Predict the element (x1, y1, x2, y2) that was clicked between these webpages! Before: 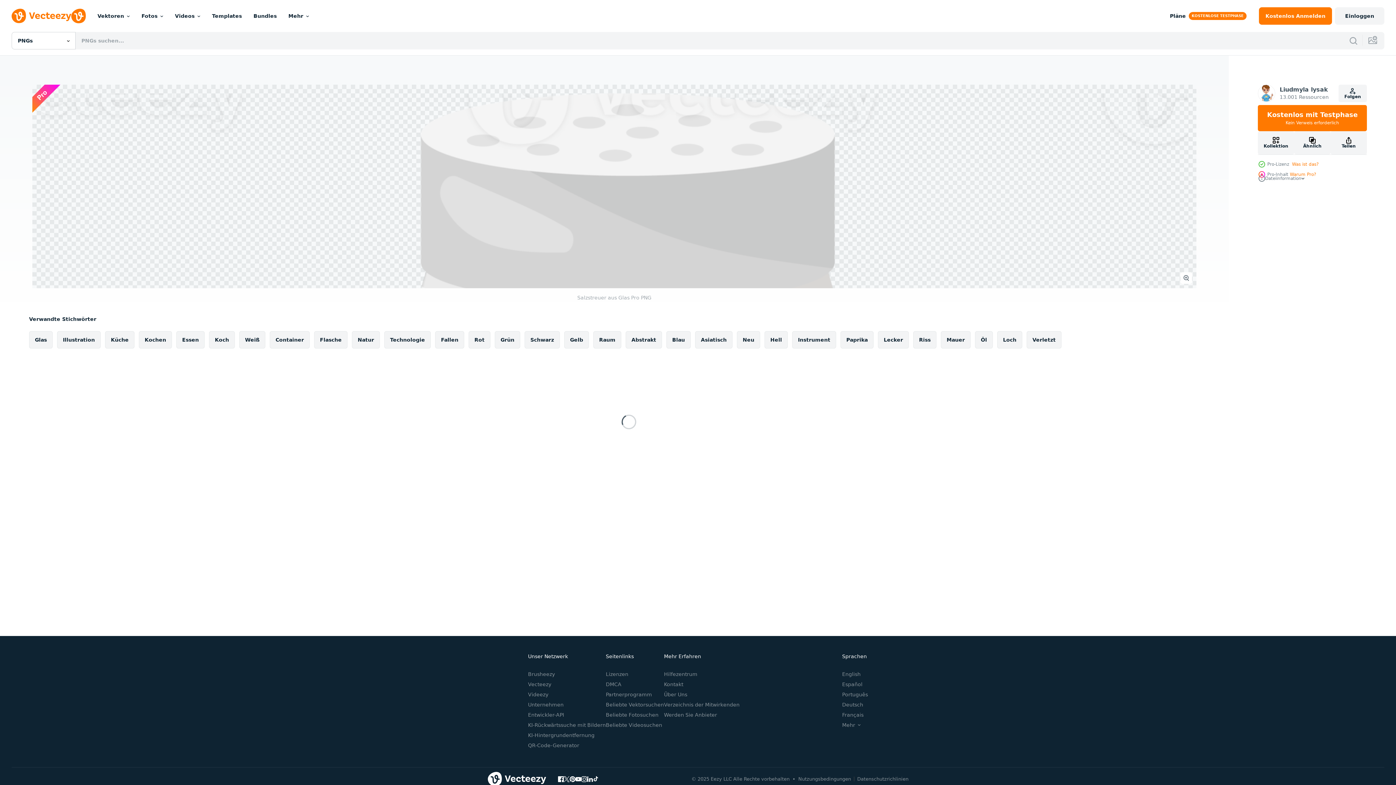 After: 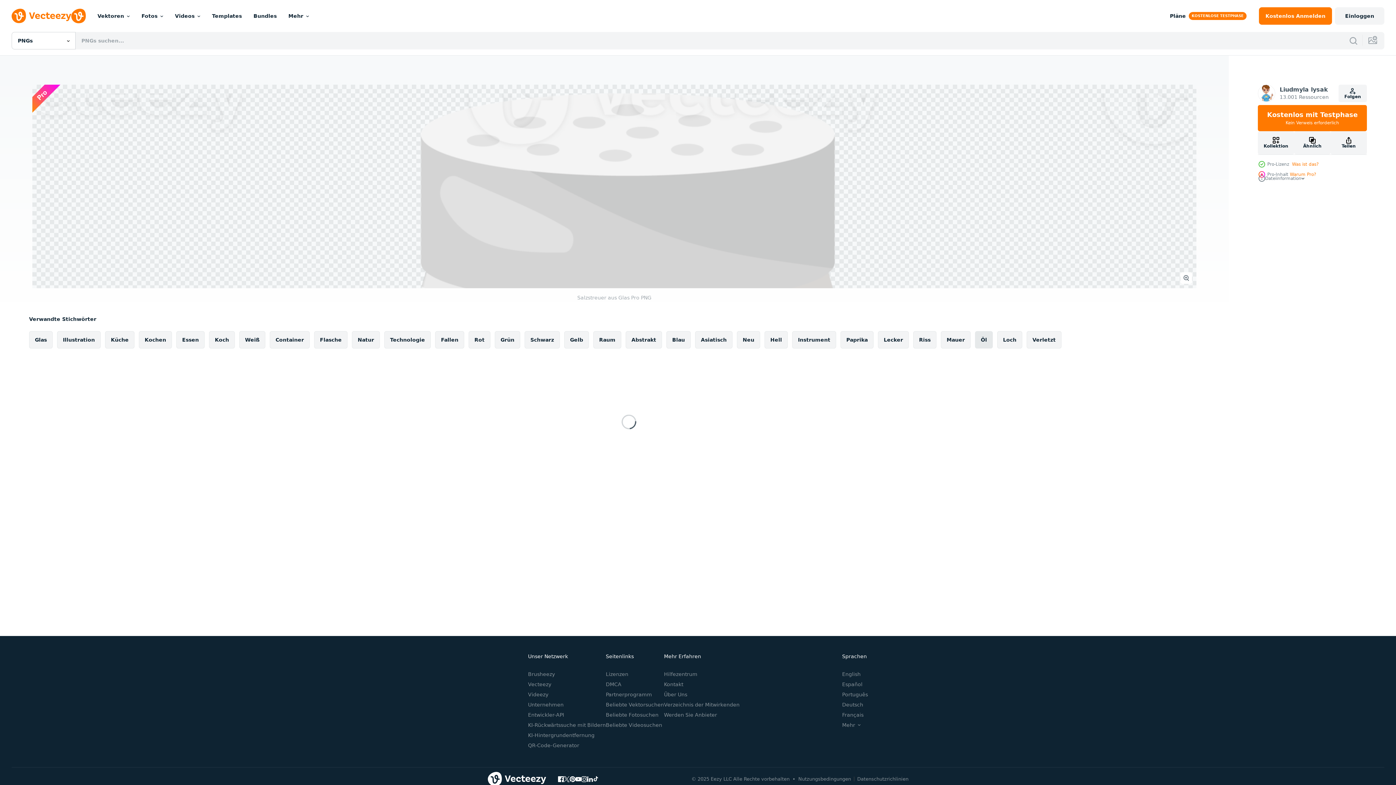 Action: bbox: (975, 331, 993, 348) label: Öl